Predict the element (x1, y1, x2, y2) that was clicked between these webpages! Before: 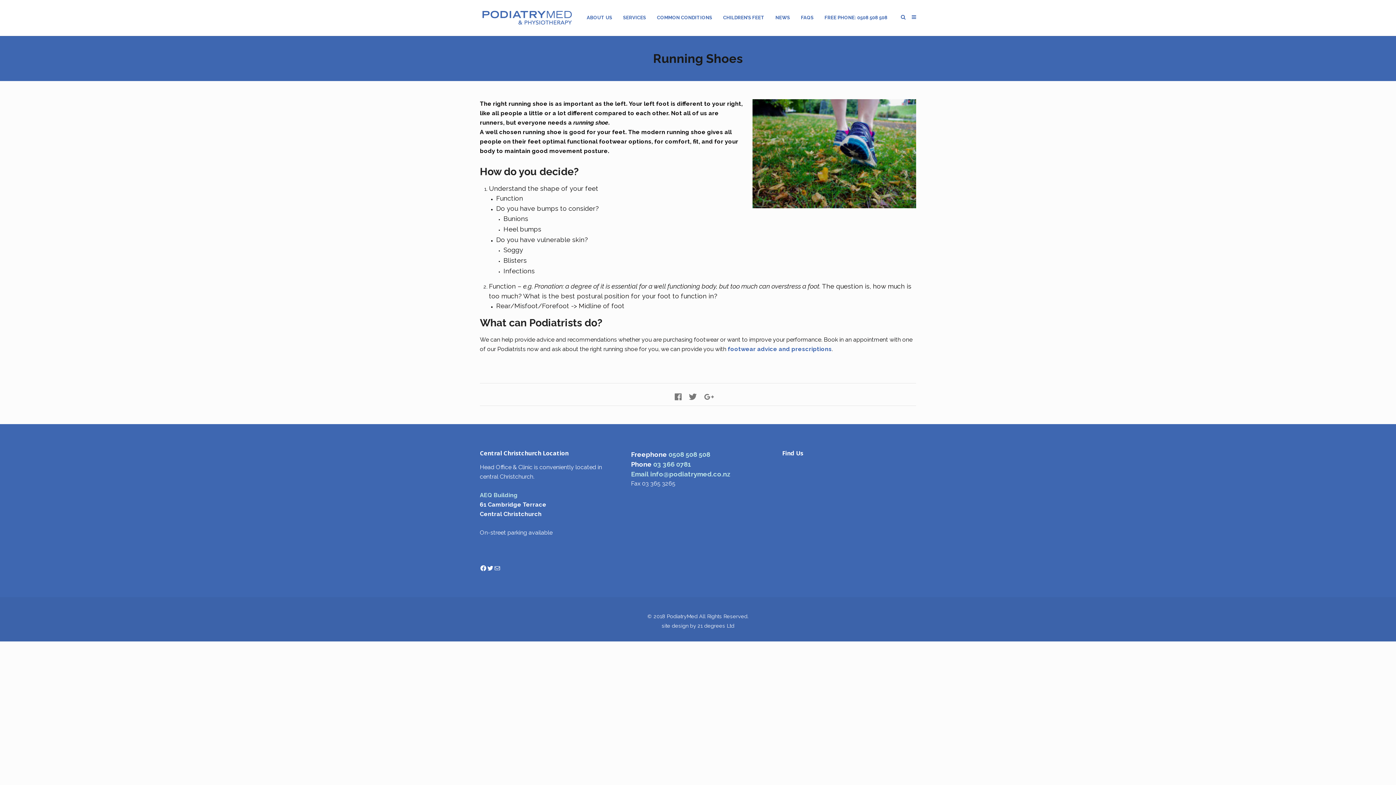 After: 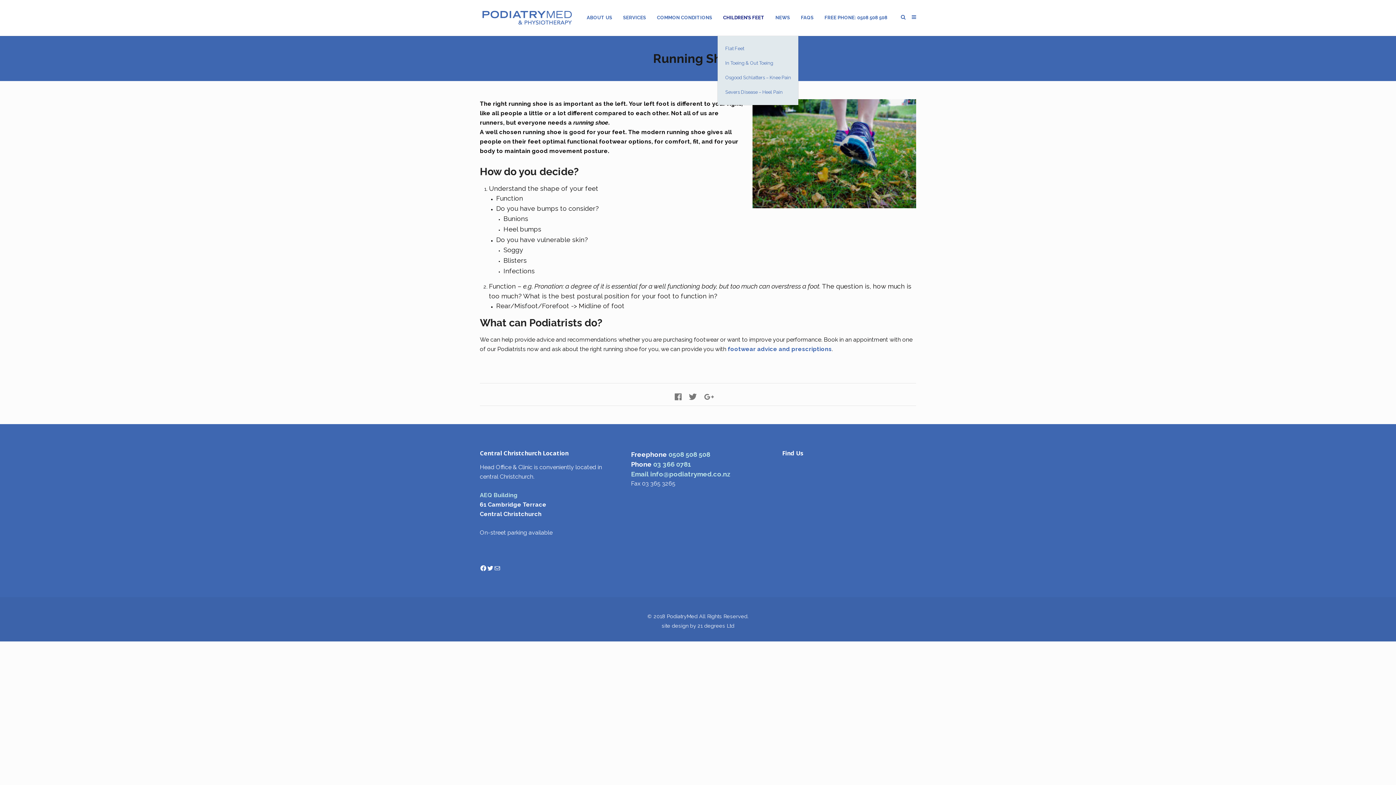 Action: label: CHILDREN’S FEET bbox: (717, 0, 770, 36)